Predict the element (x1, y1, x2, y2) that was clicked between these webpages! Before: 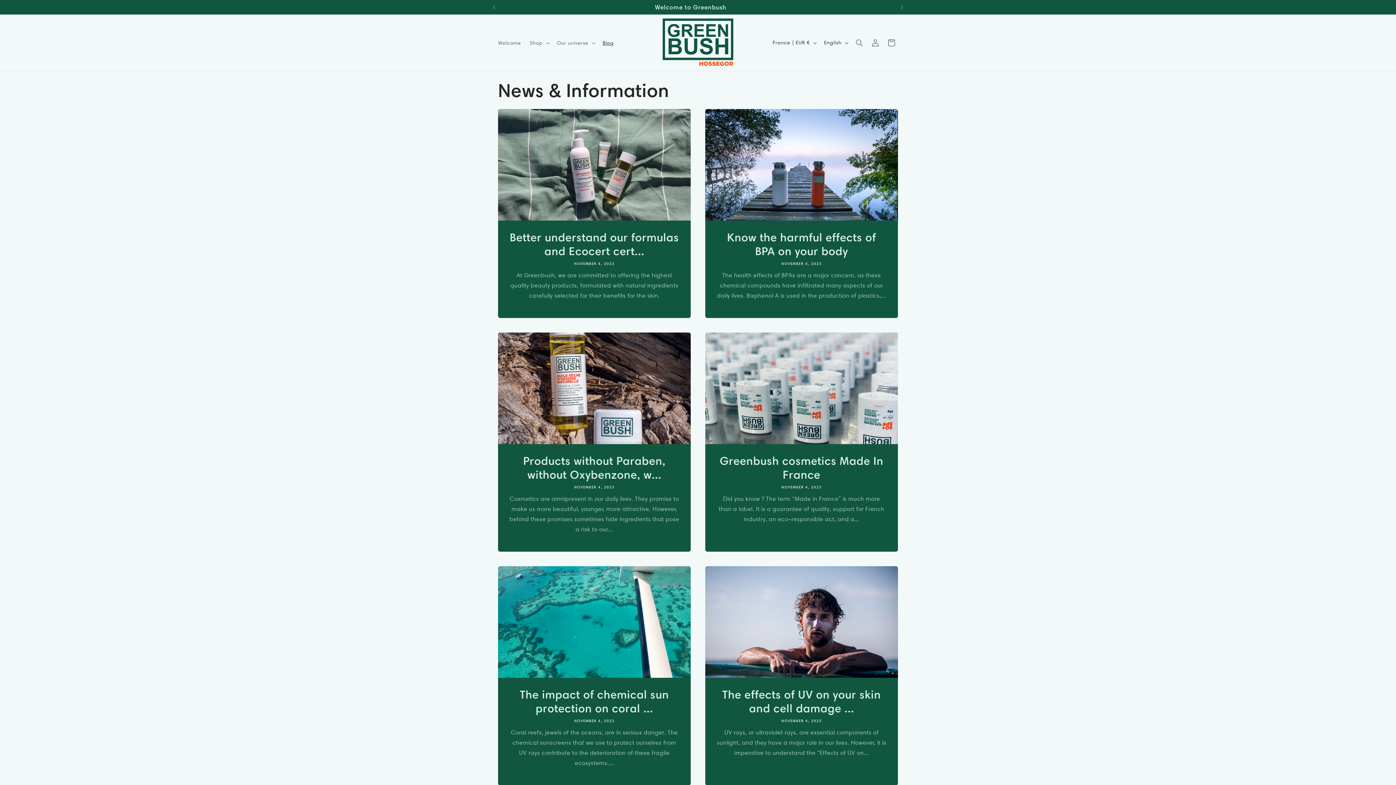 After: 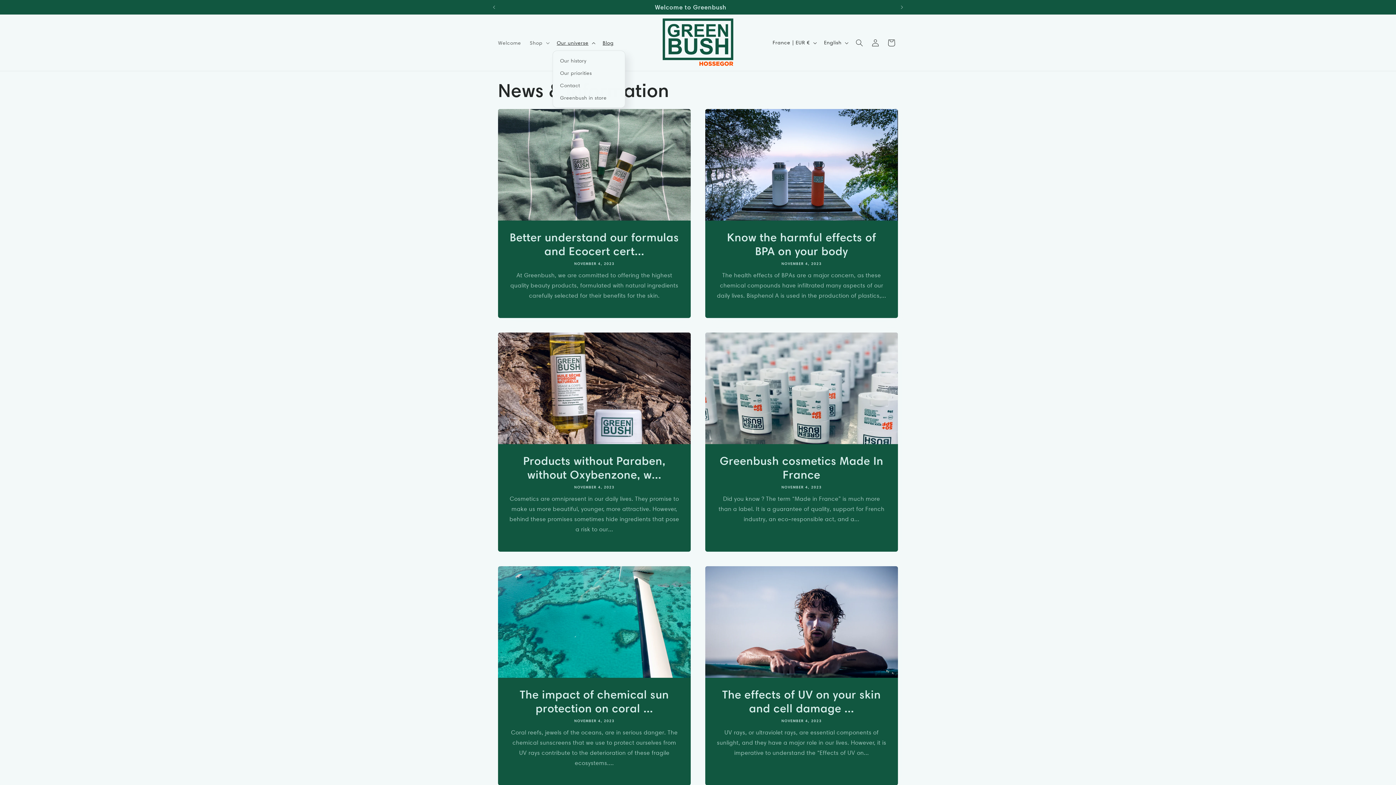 Action: label: Our universe bbox: (552, 35, 598, 50)